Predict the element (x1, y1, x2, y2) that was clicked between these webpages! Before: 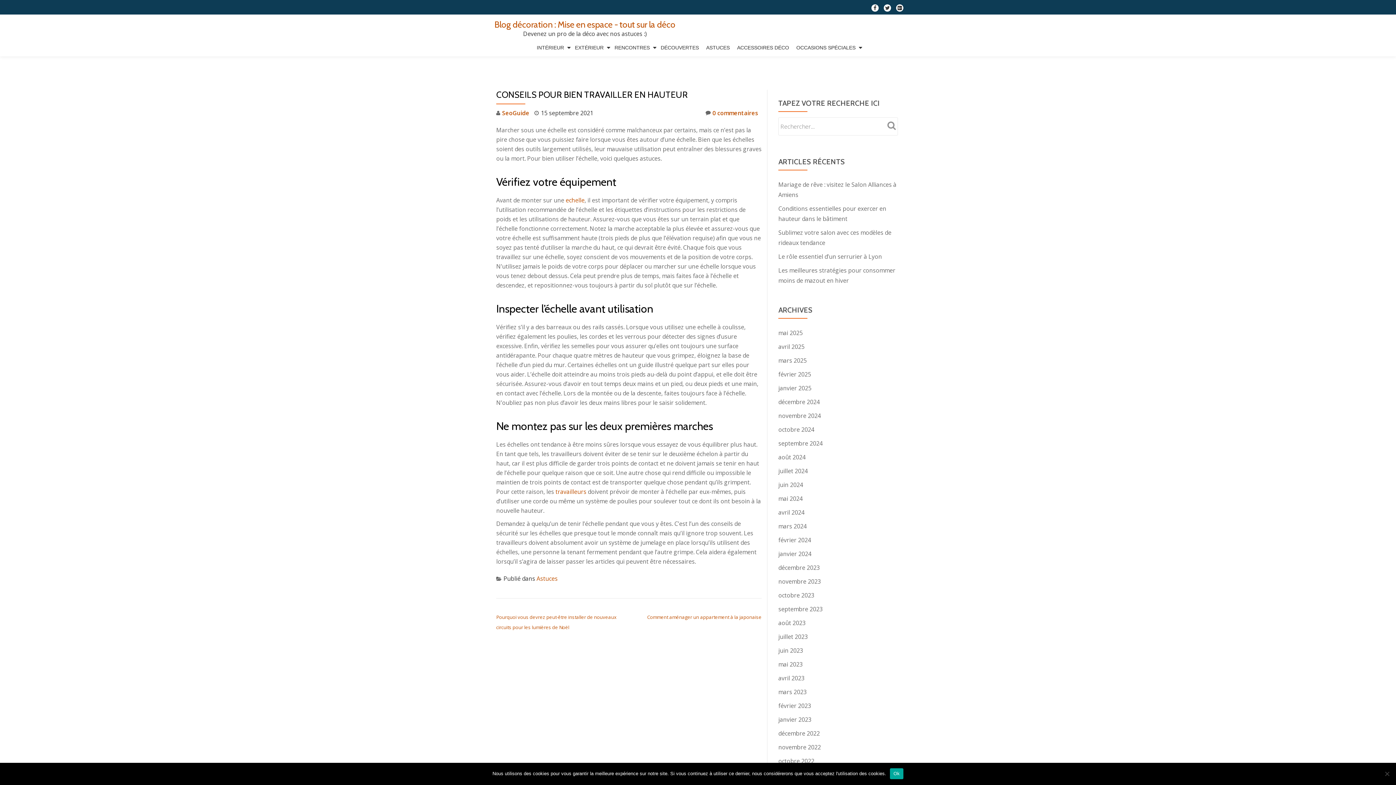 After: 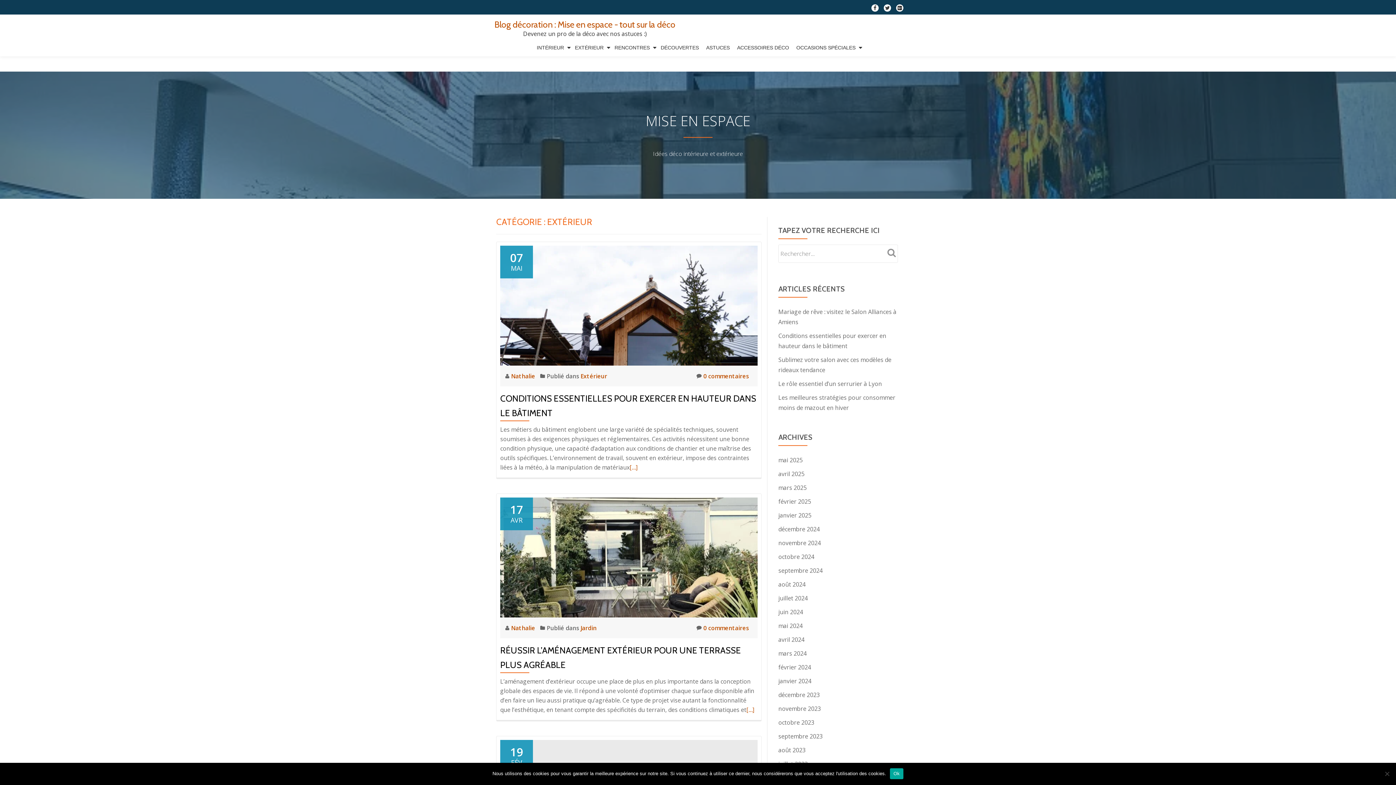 Action: label: EXTÉRIEUR bbox: (572, 42, 610, 52)